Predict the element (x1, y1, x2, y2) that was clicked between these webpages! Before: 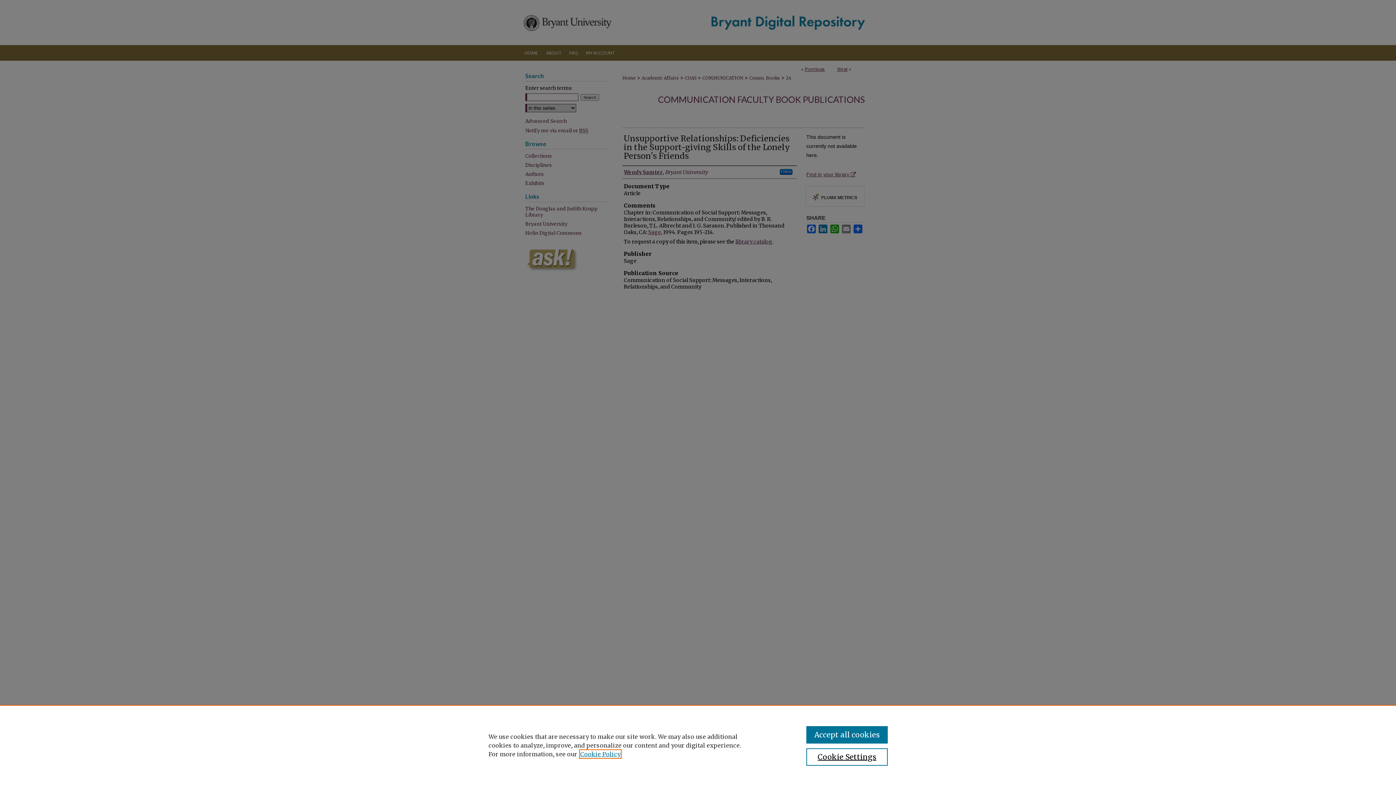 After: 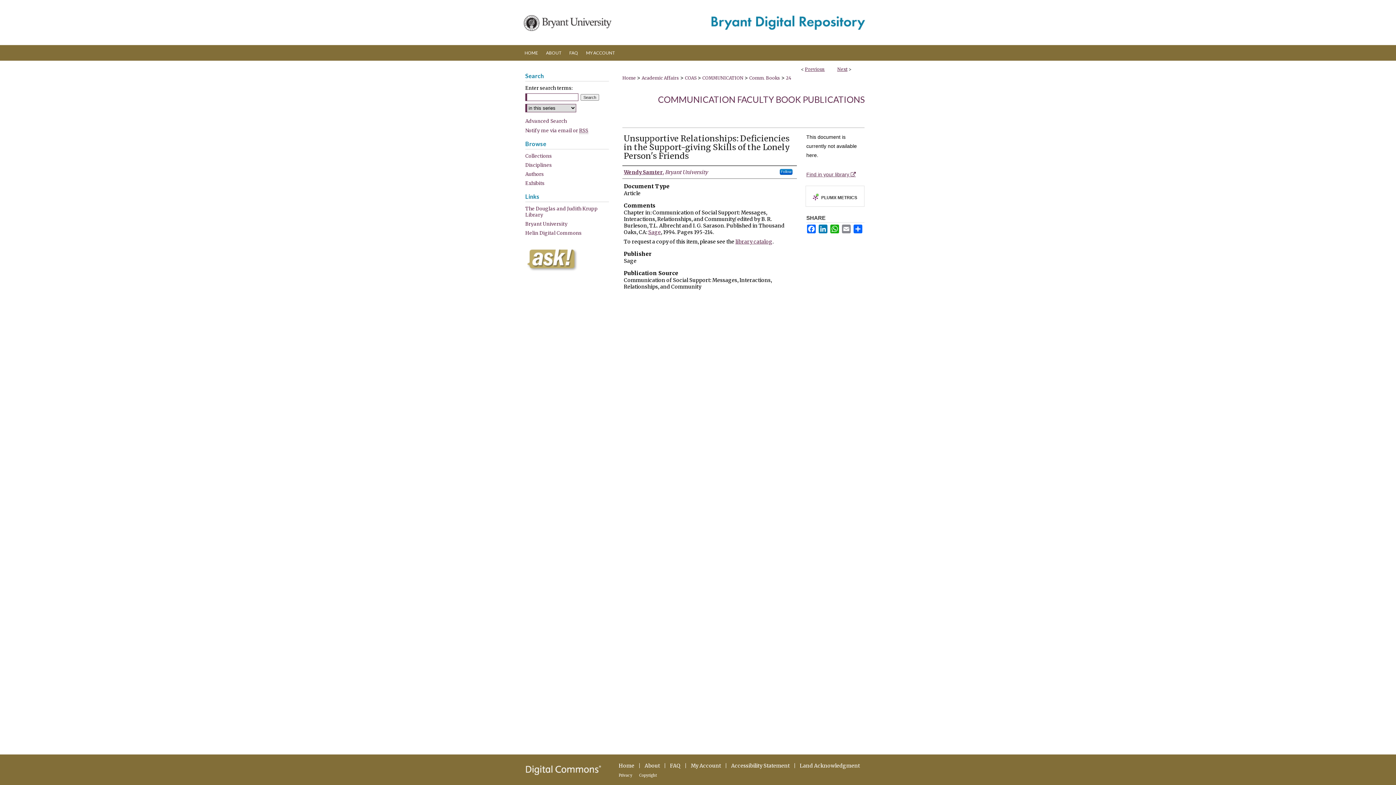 Action: label: Accept all cookies bbox: (806, 726, 887, 744)